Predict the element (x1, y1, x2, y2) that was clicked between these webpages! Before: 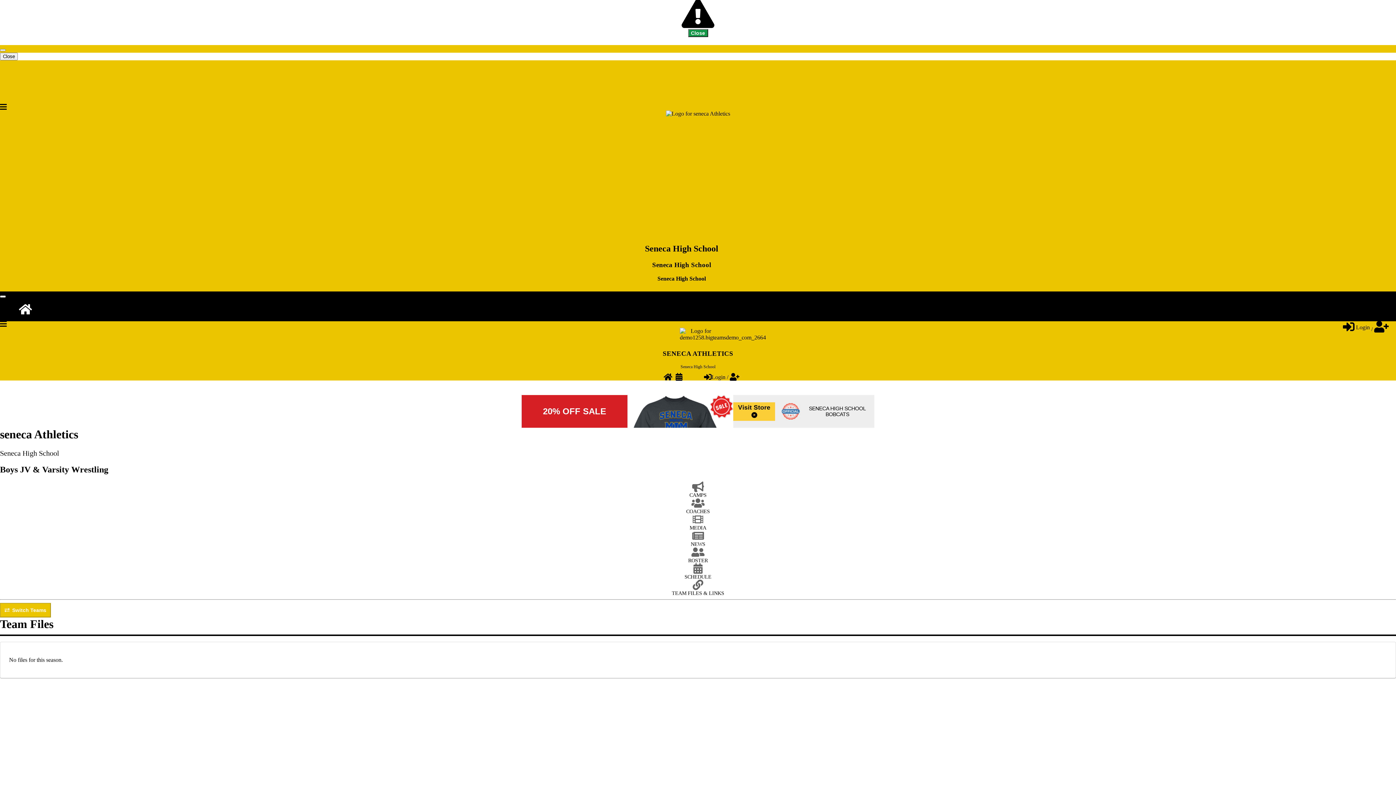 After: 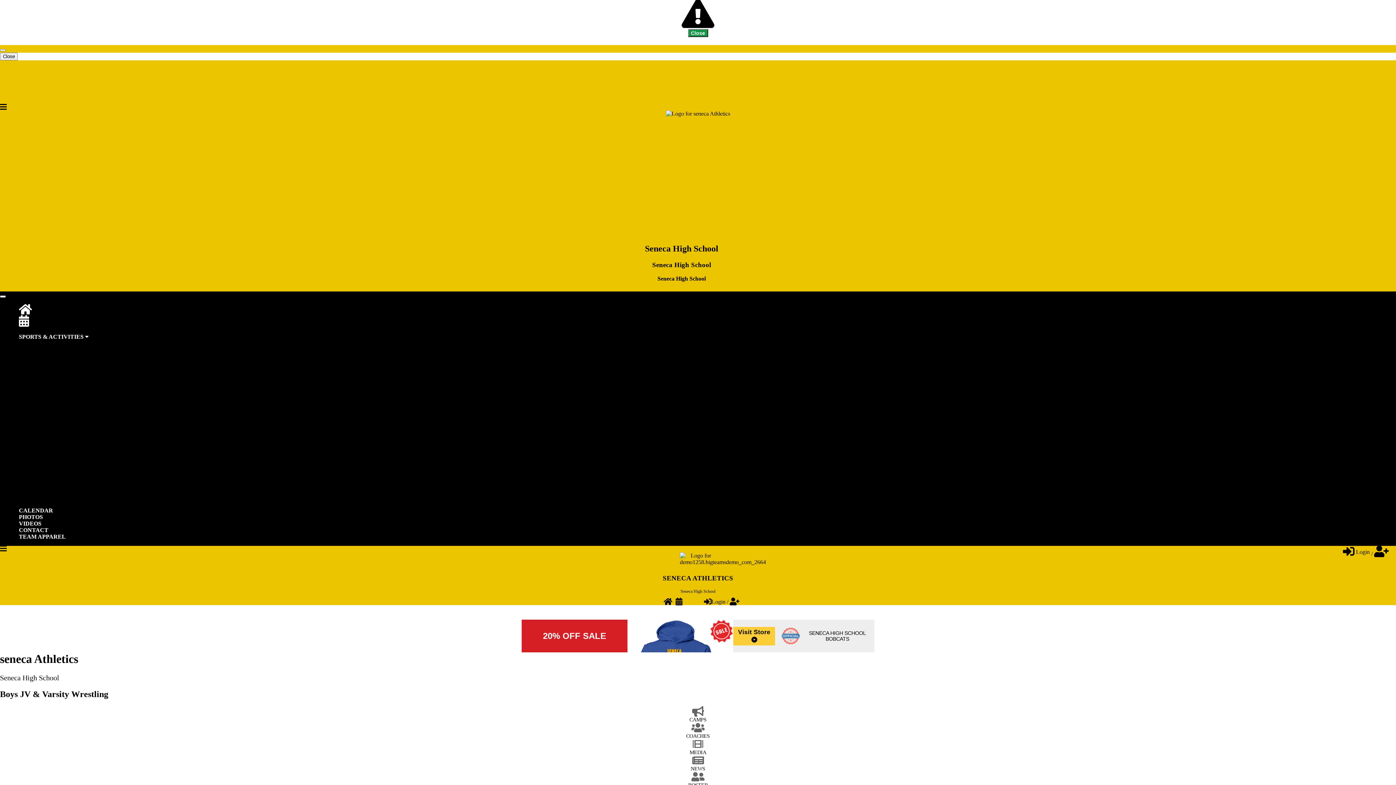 Action: label: SCHEDULE bbox: (0, 567, 1396, 580)